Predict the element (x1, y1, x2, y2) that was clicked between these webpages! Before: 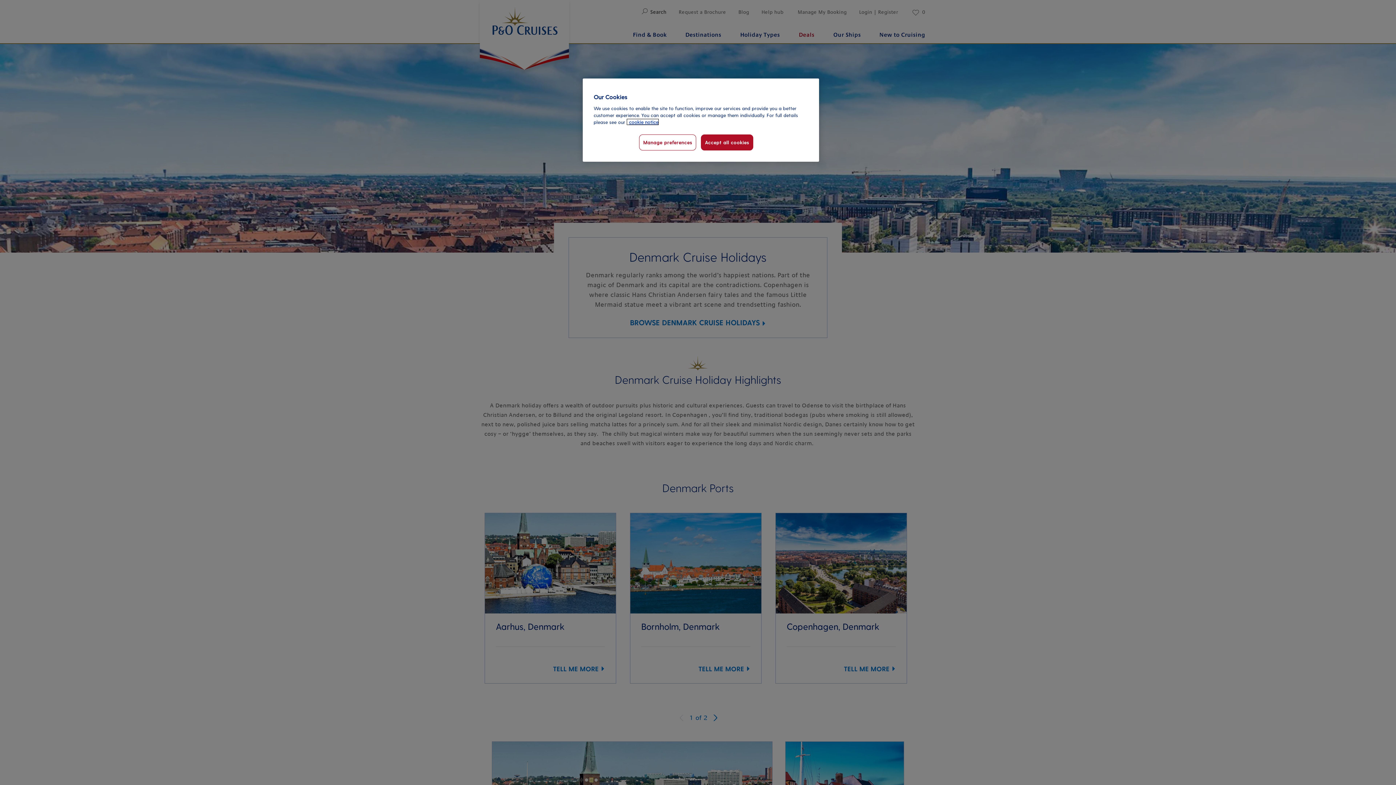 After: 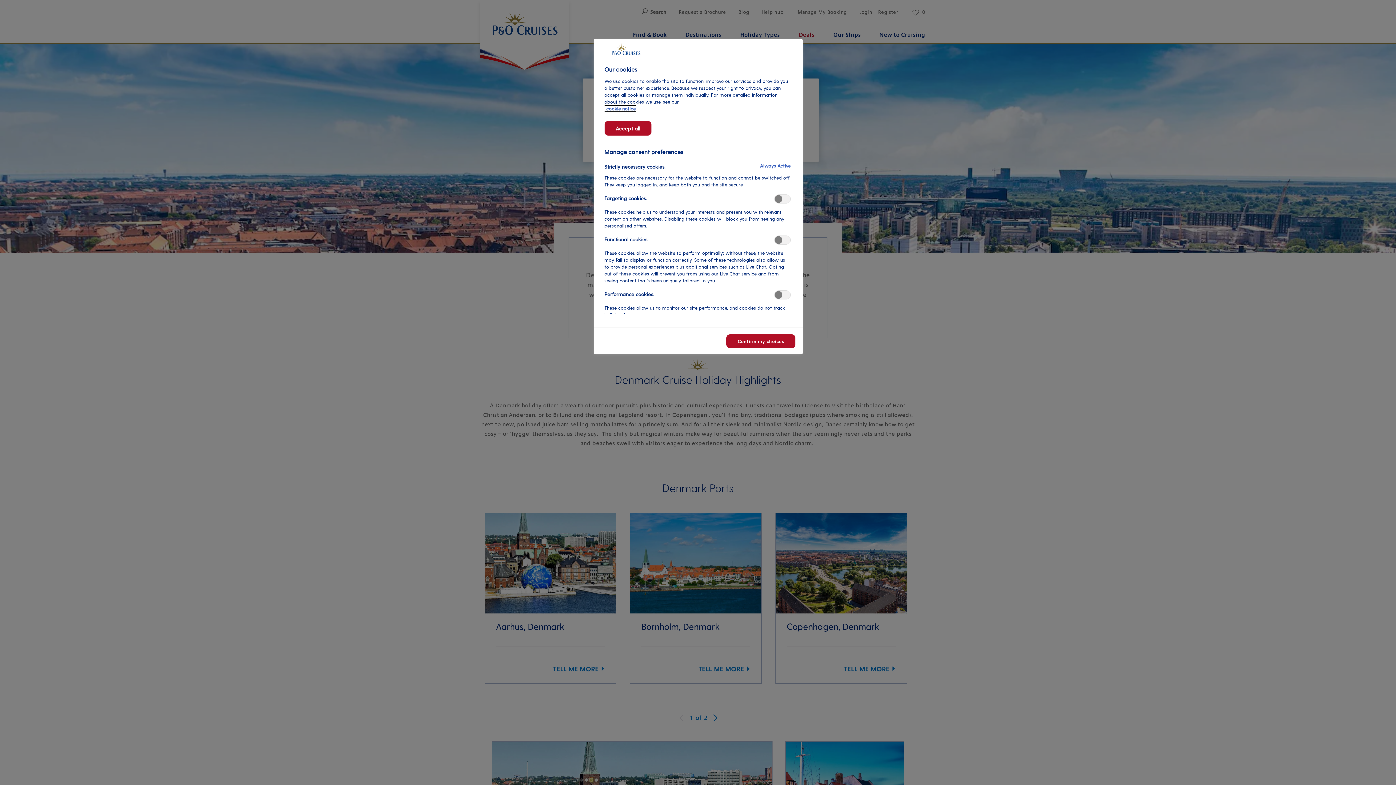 Action: bbox: (639, 134, 696, 150) label: Manage preferences